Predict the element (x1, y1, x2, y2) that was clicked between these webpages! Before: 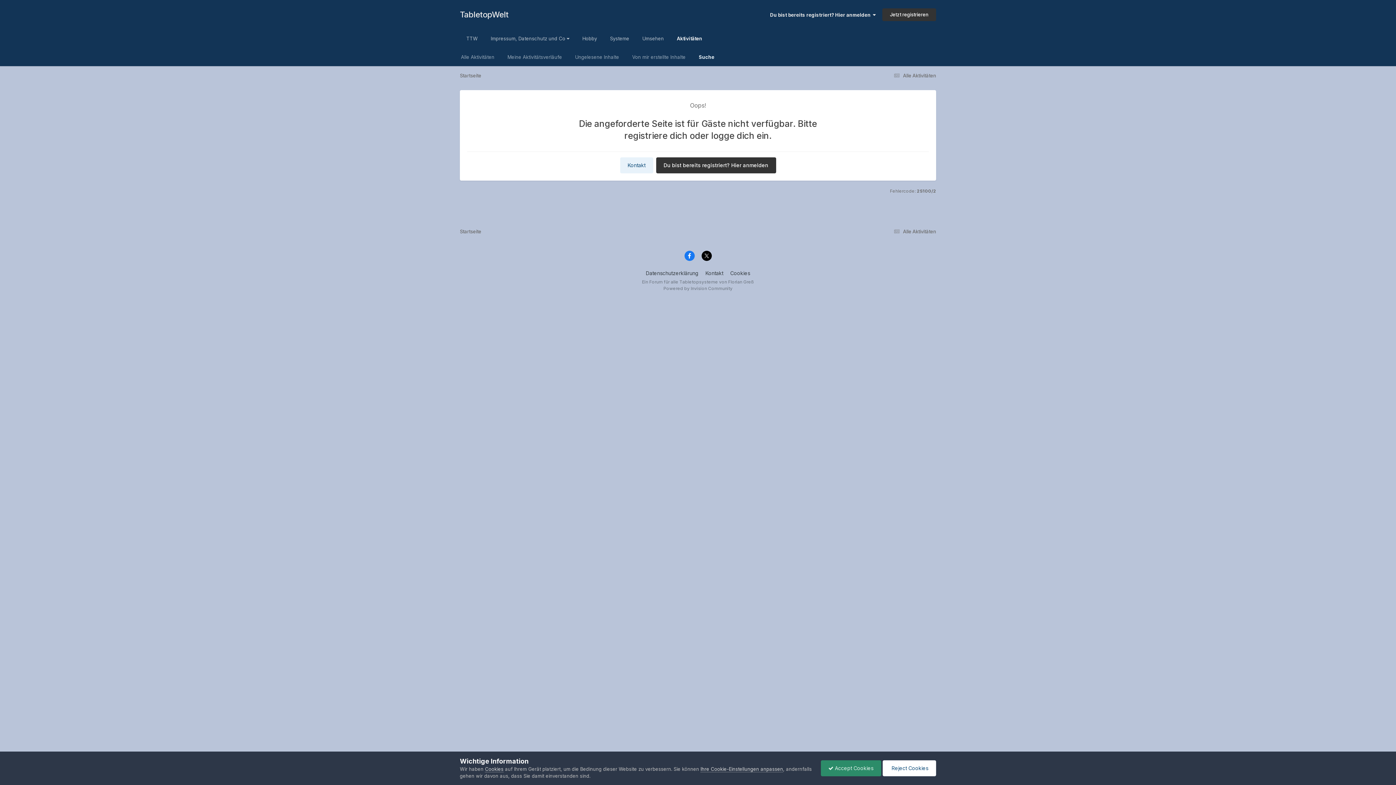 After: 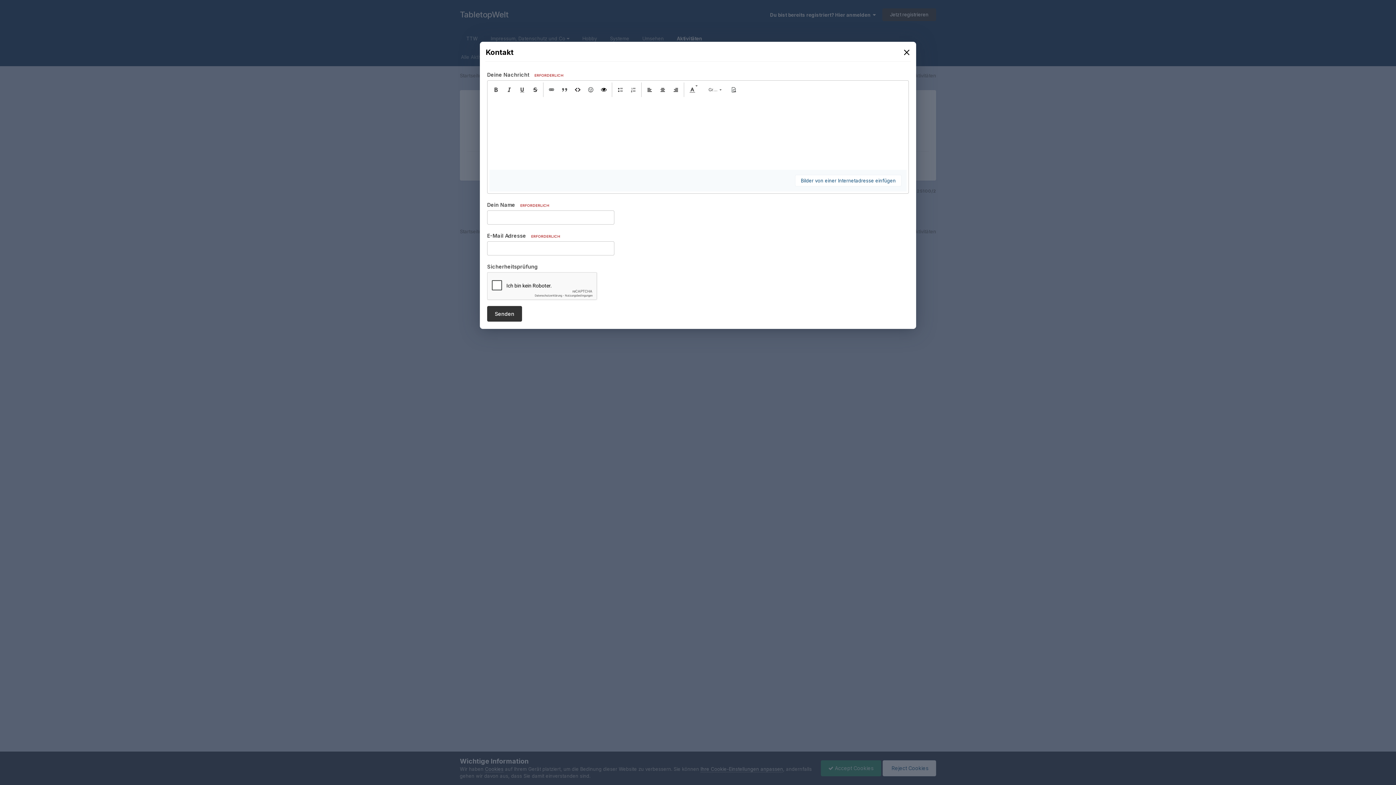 Action: label: Kontakt bbox: (705, 270, 723, 276)